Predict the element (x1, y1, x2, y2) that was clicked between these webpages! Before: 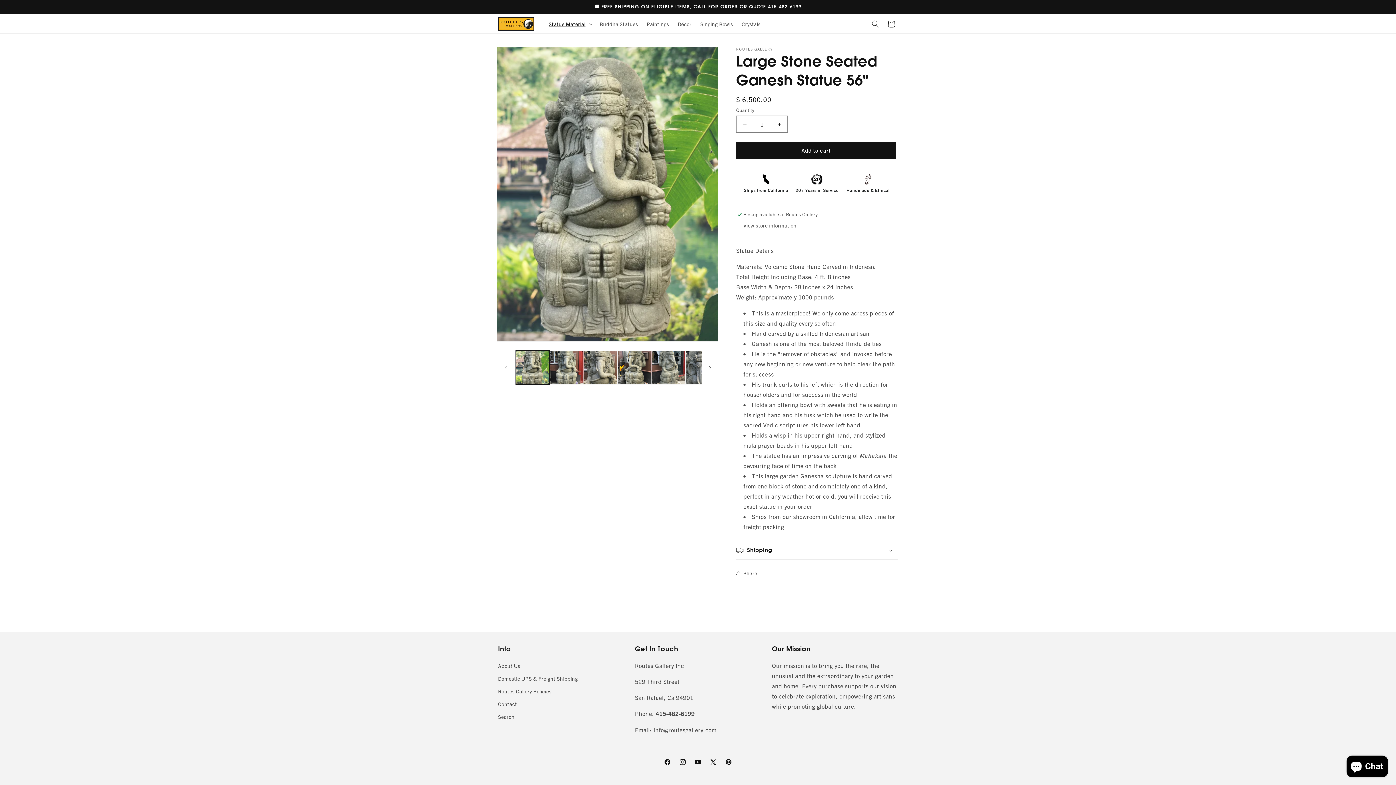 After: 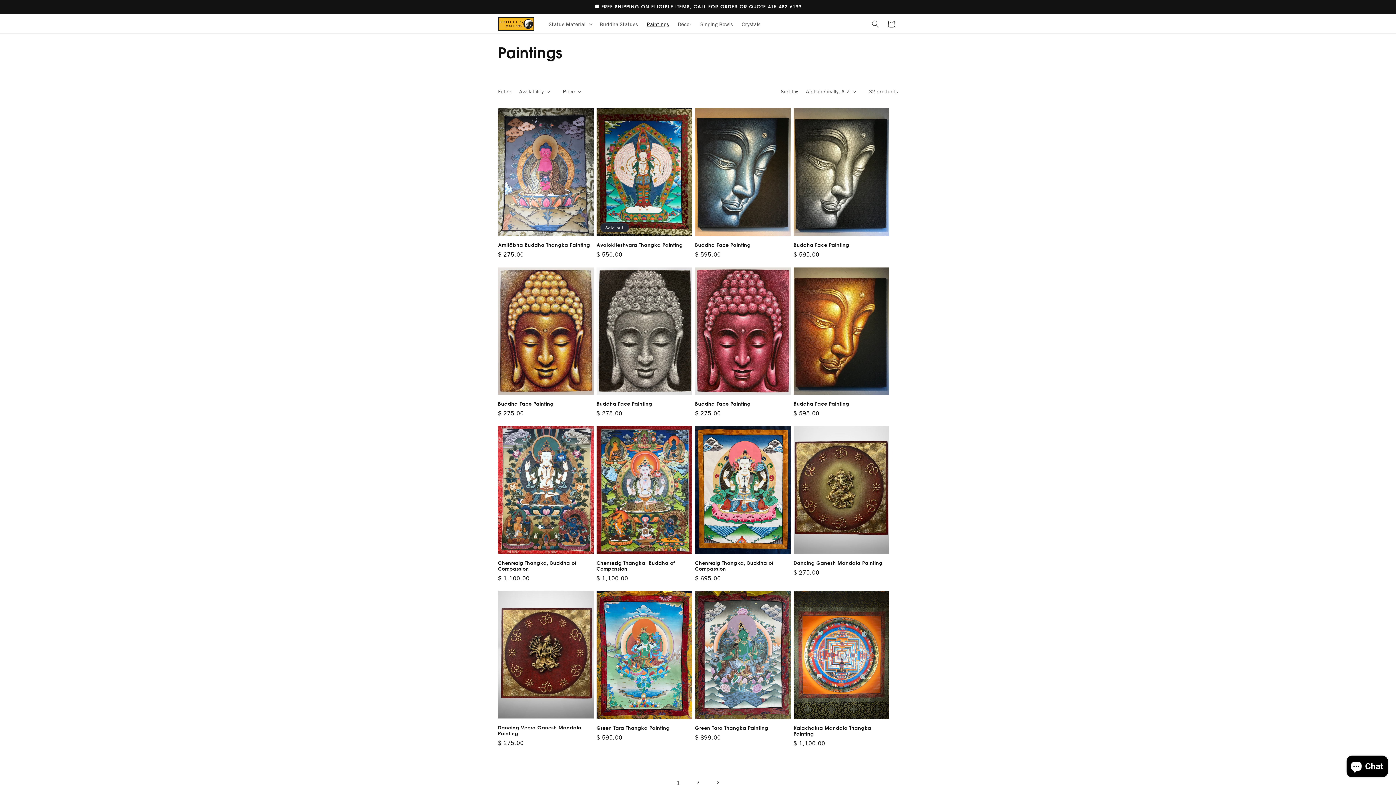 Action: bbox: (642, 16, 673, 31) label: Paintings